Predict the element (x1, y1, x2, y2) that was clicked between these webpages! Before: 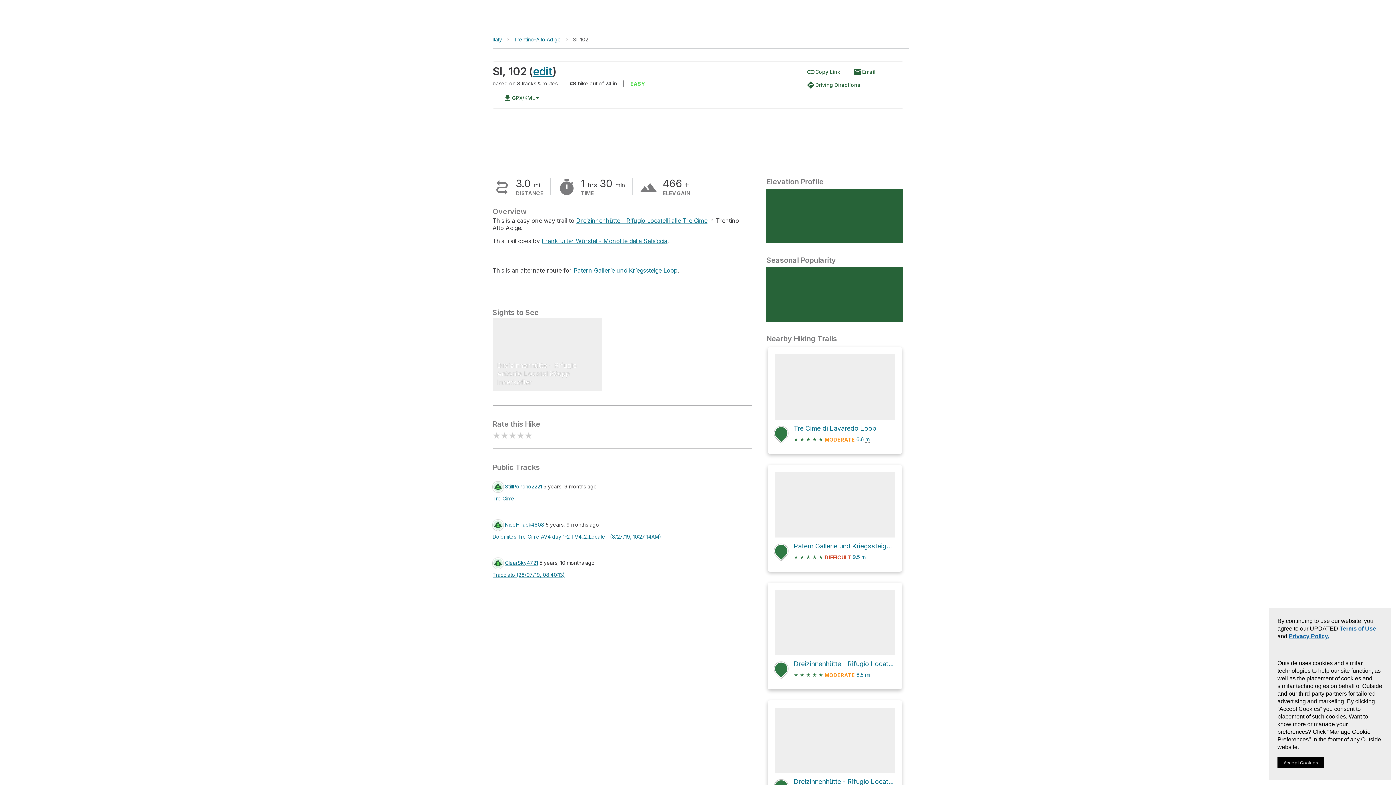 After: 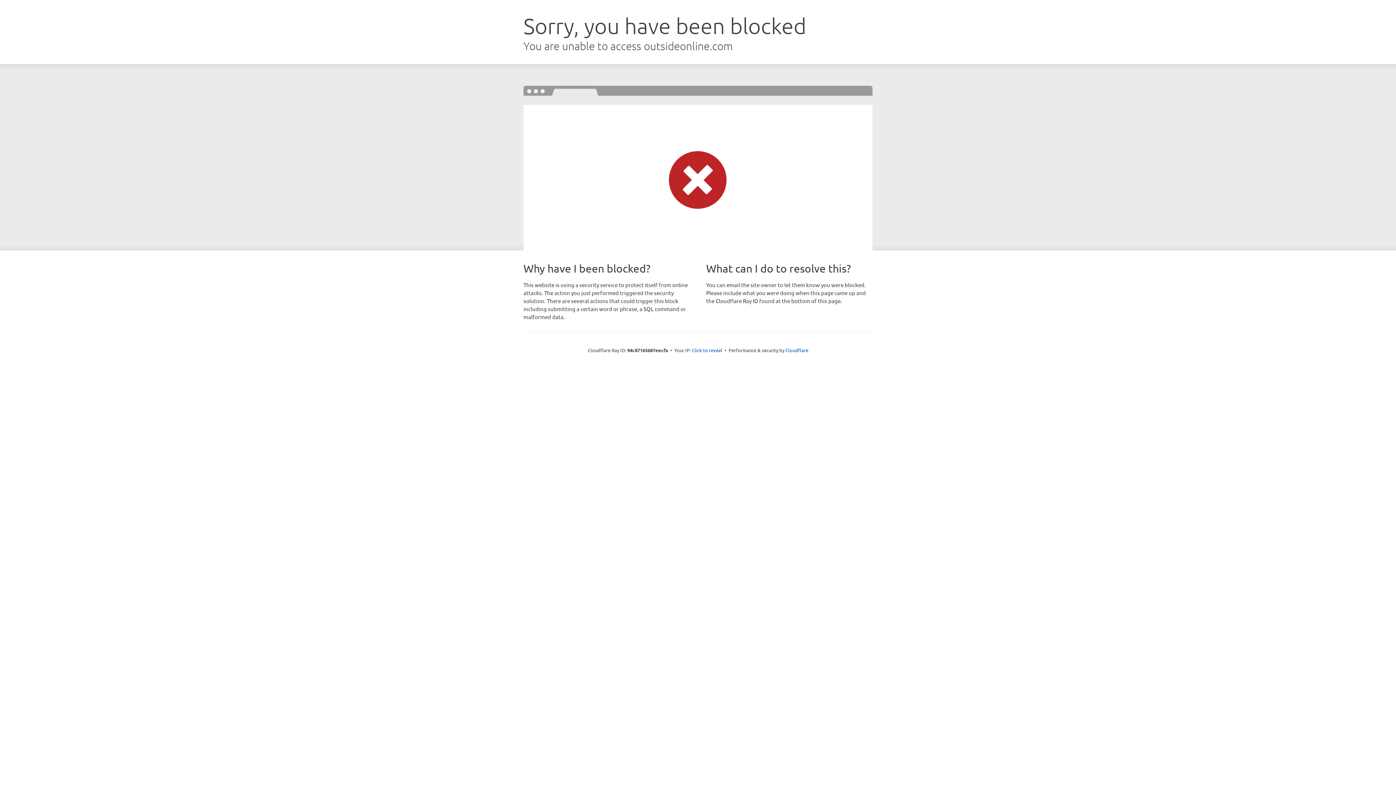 Action: label: Tre Cime di Lavaredo Loop
★ ★ ★ ★ ★ MODERATE 6.6 mi bbox: (775, 354, 894, 446)